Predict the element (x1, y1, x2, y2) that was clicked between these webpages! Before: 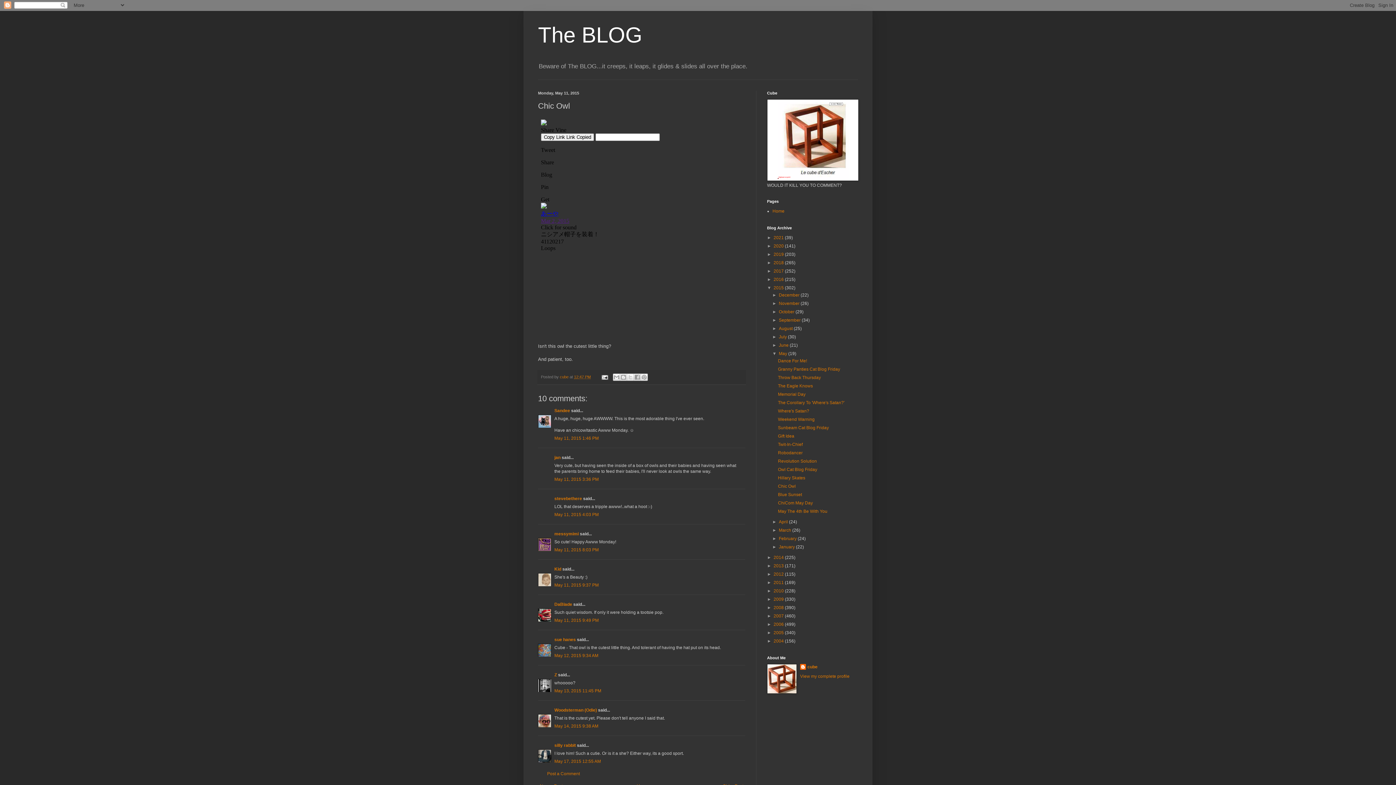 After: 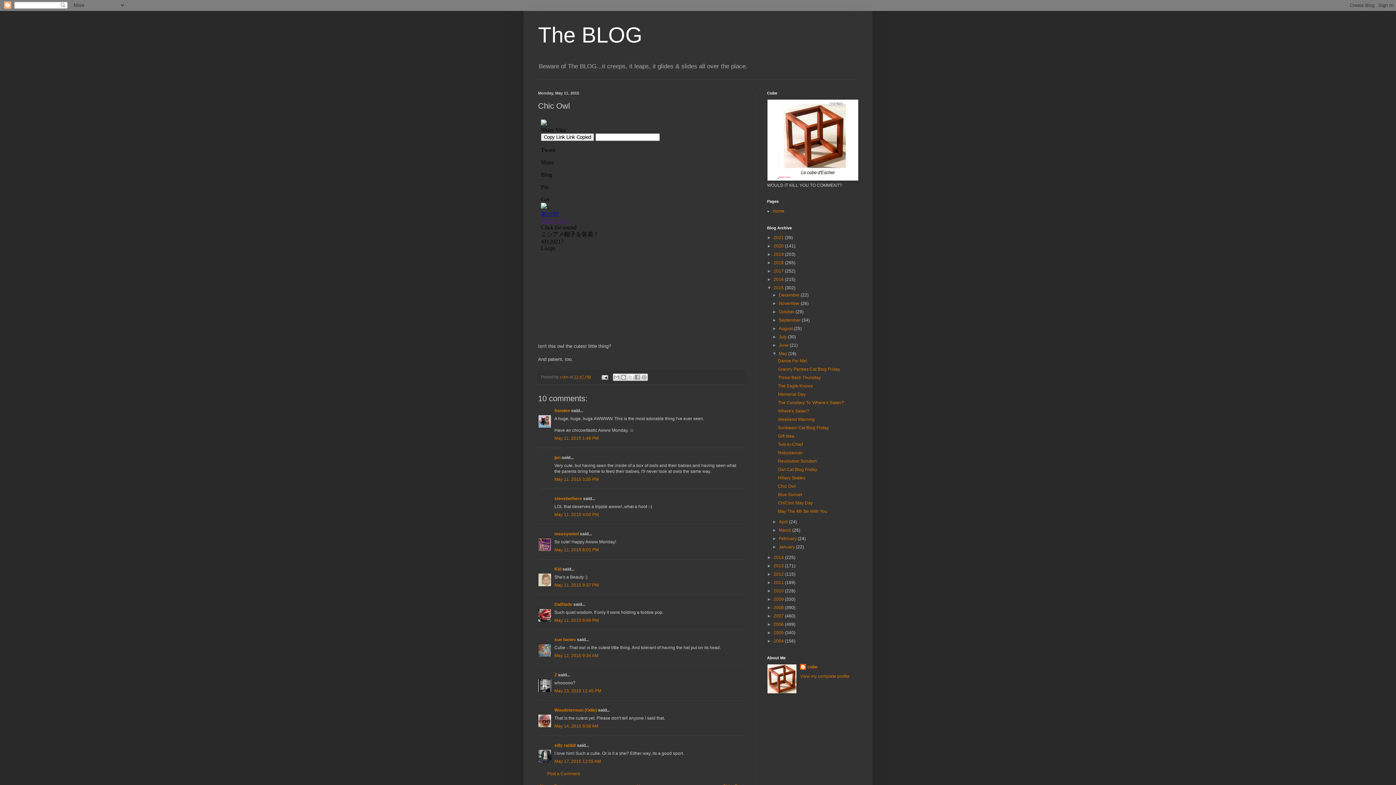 Action: label: Chic Owl bbox: (778, 484, 795, 489)